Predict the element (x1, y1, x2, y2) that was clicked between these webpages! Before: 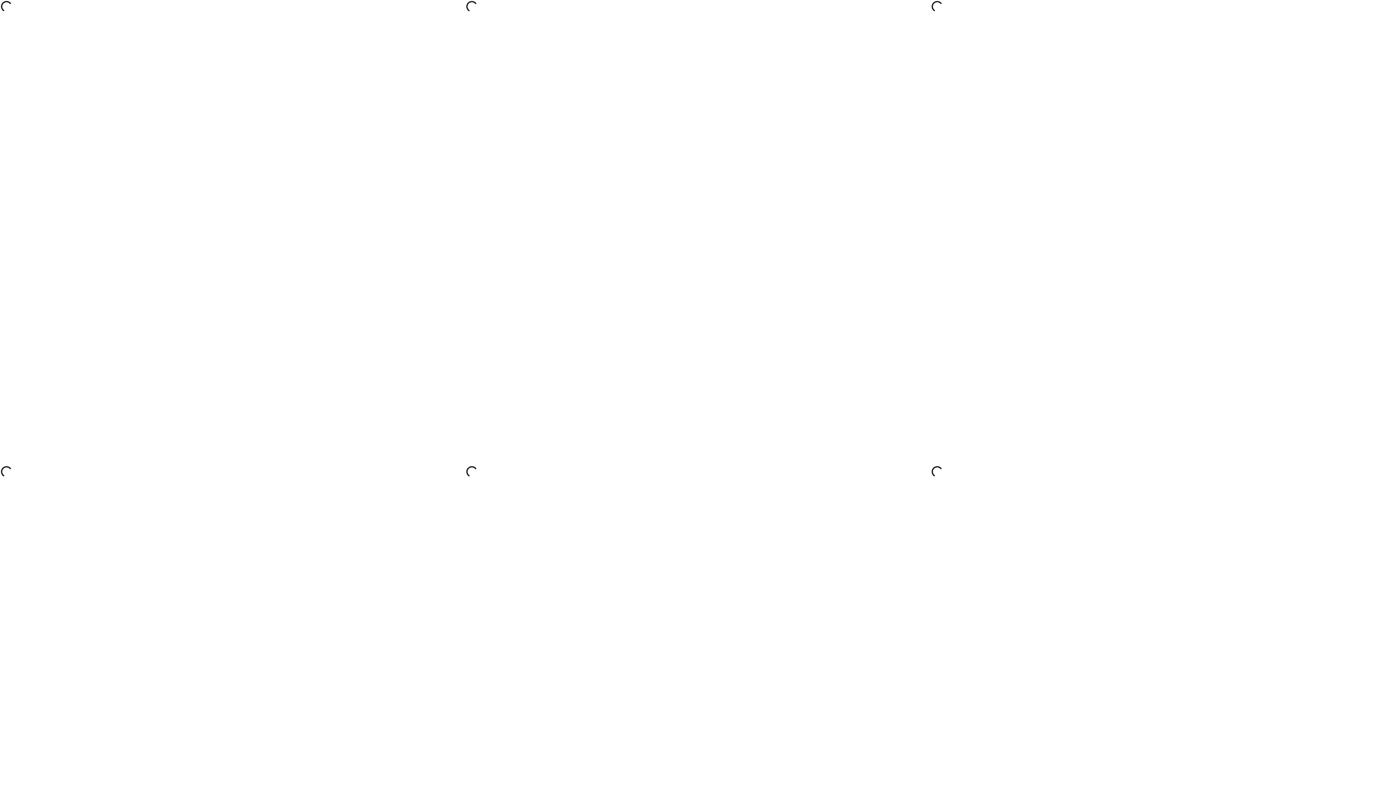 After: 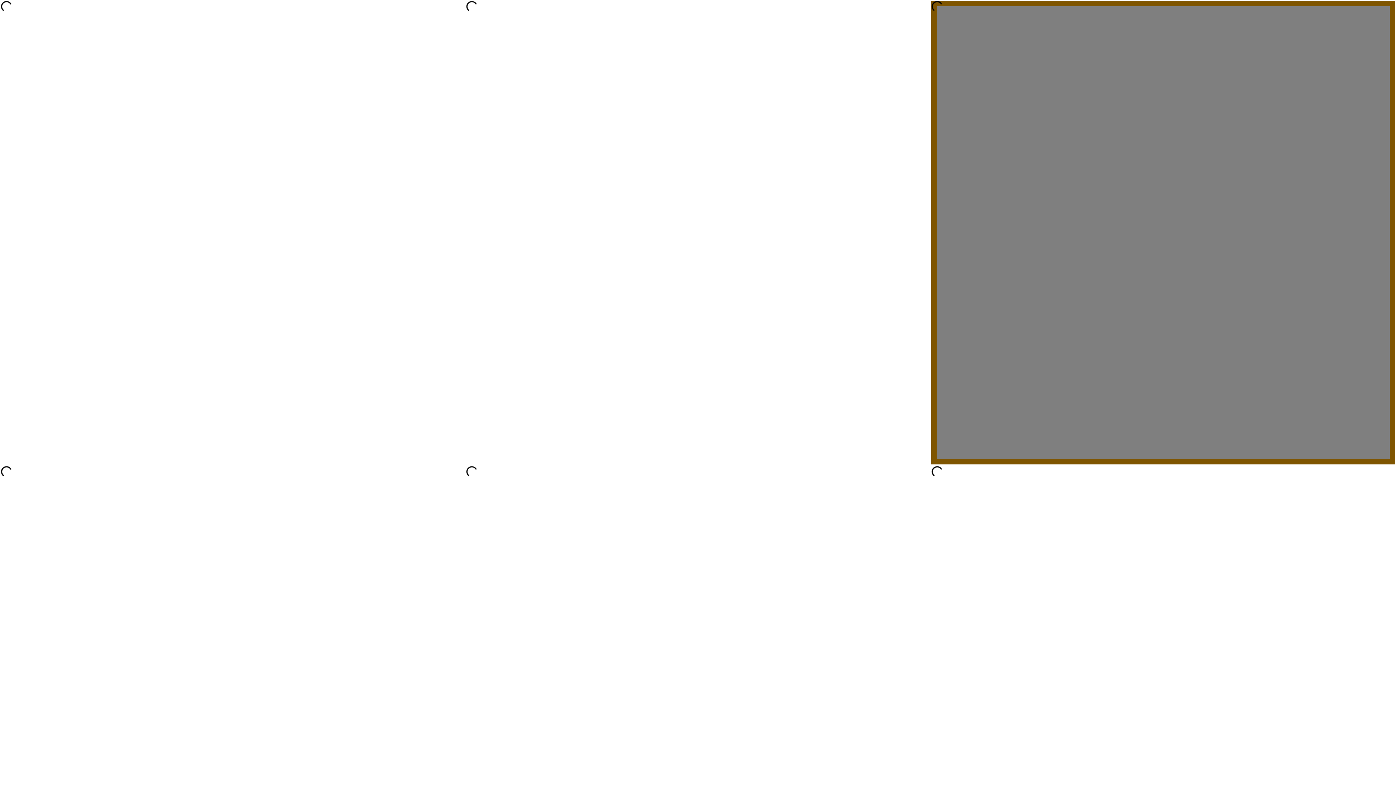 Action: bbox: (931, 0, 1395, 464)